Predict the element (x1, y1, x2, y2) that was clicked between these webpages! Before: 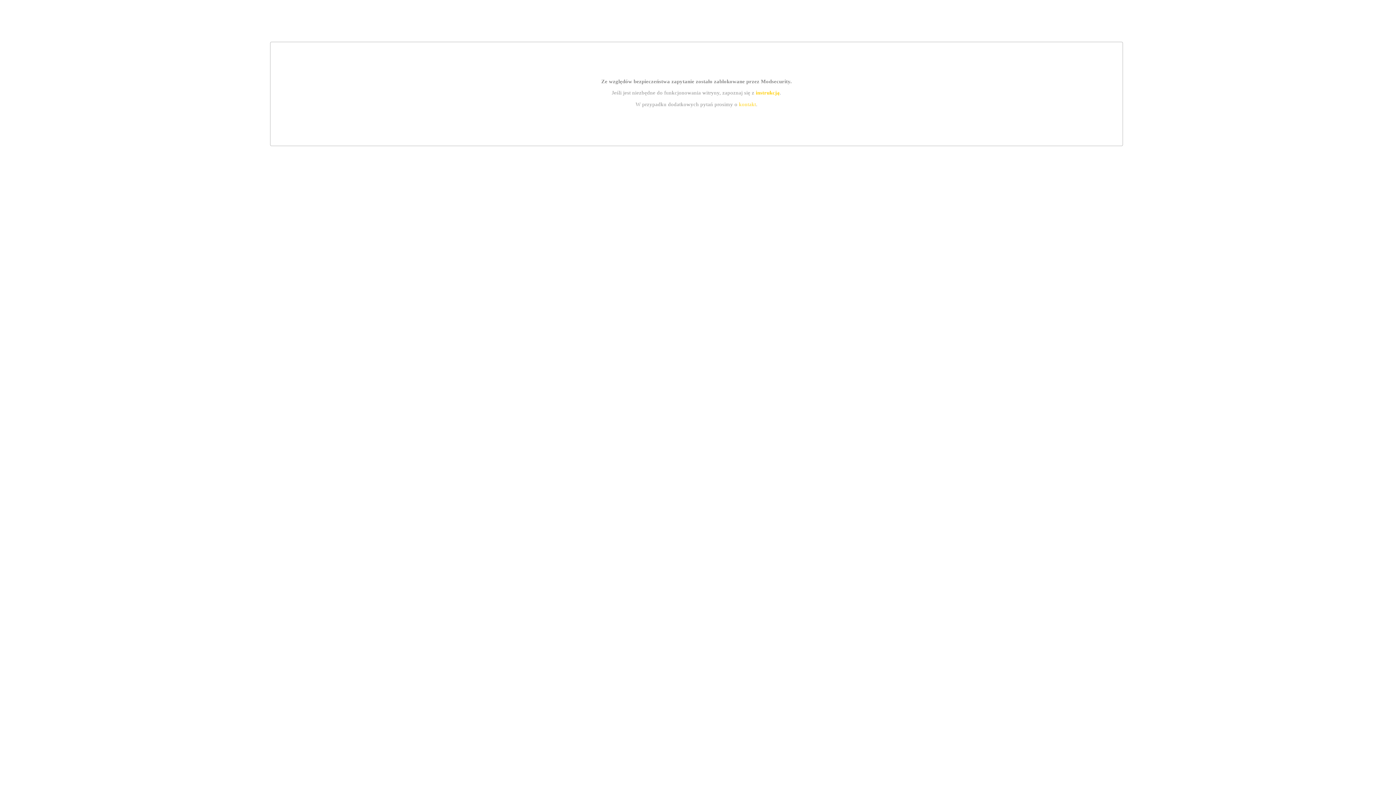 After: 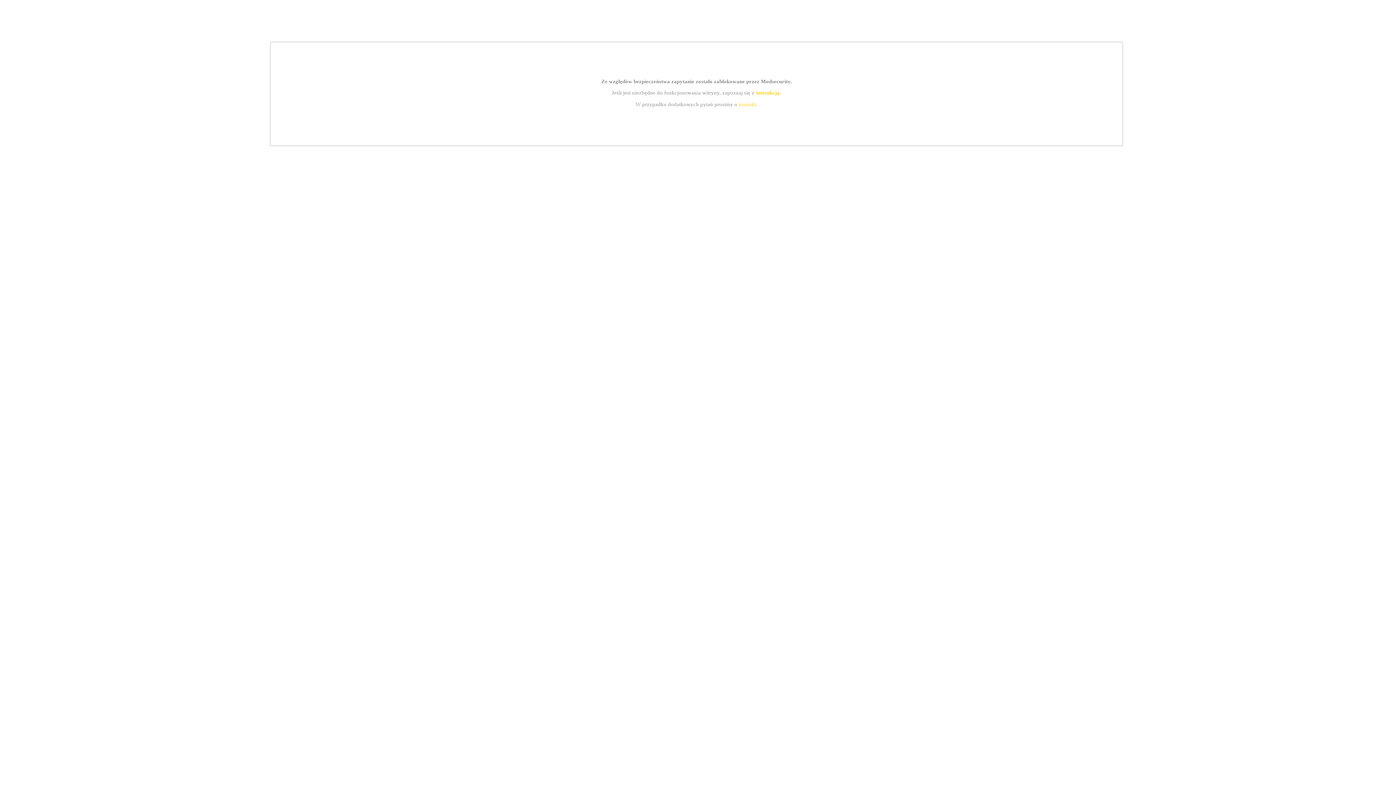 Action: bbox: (739, 101, 756, 107) label: kontakt